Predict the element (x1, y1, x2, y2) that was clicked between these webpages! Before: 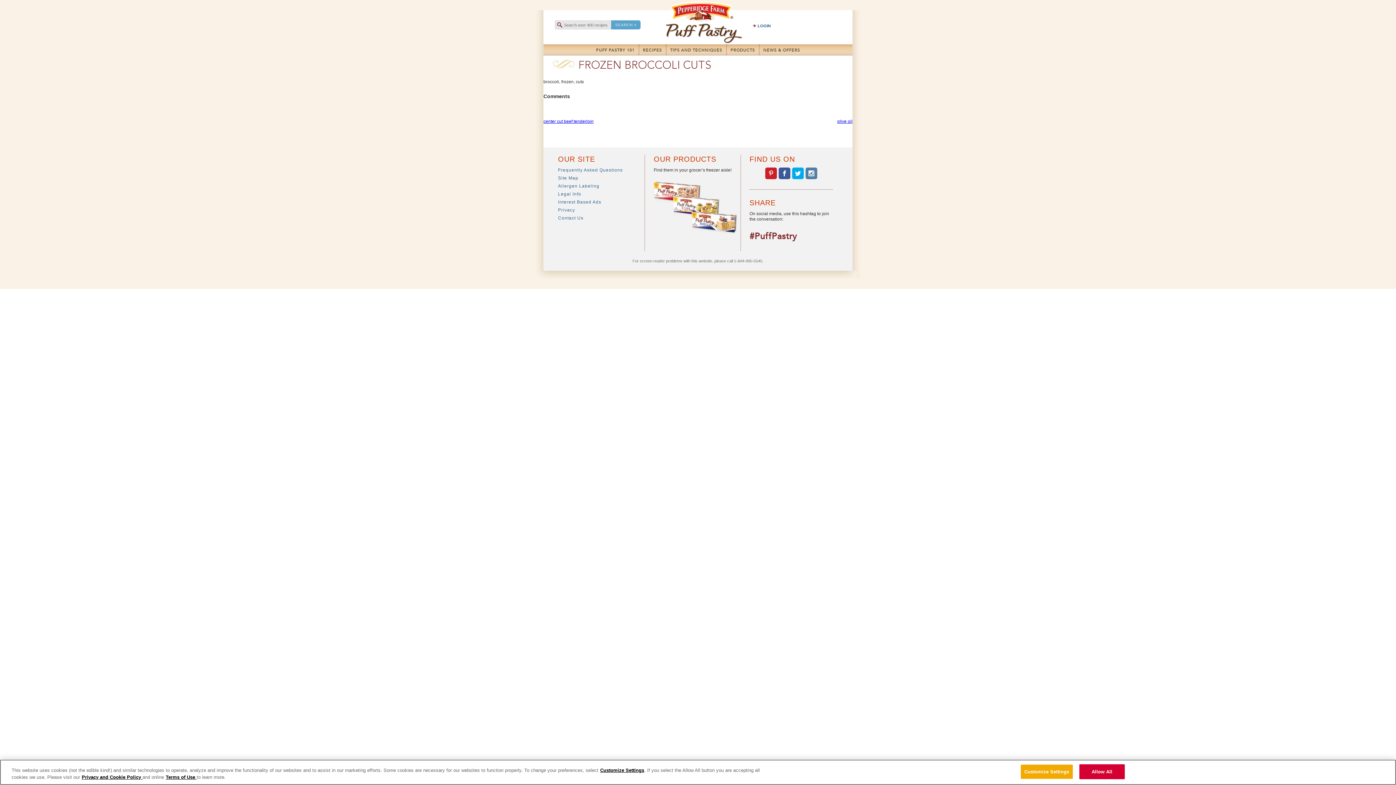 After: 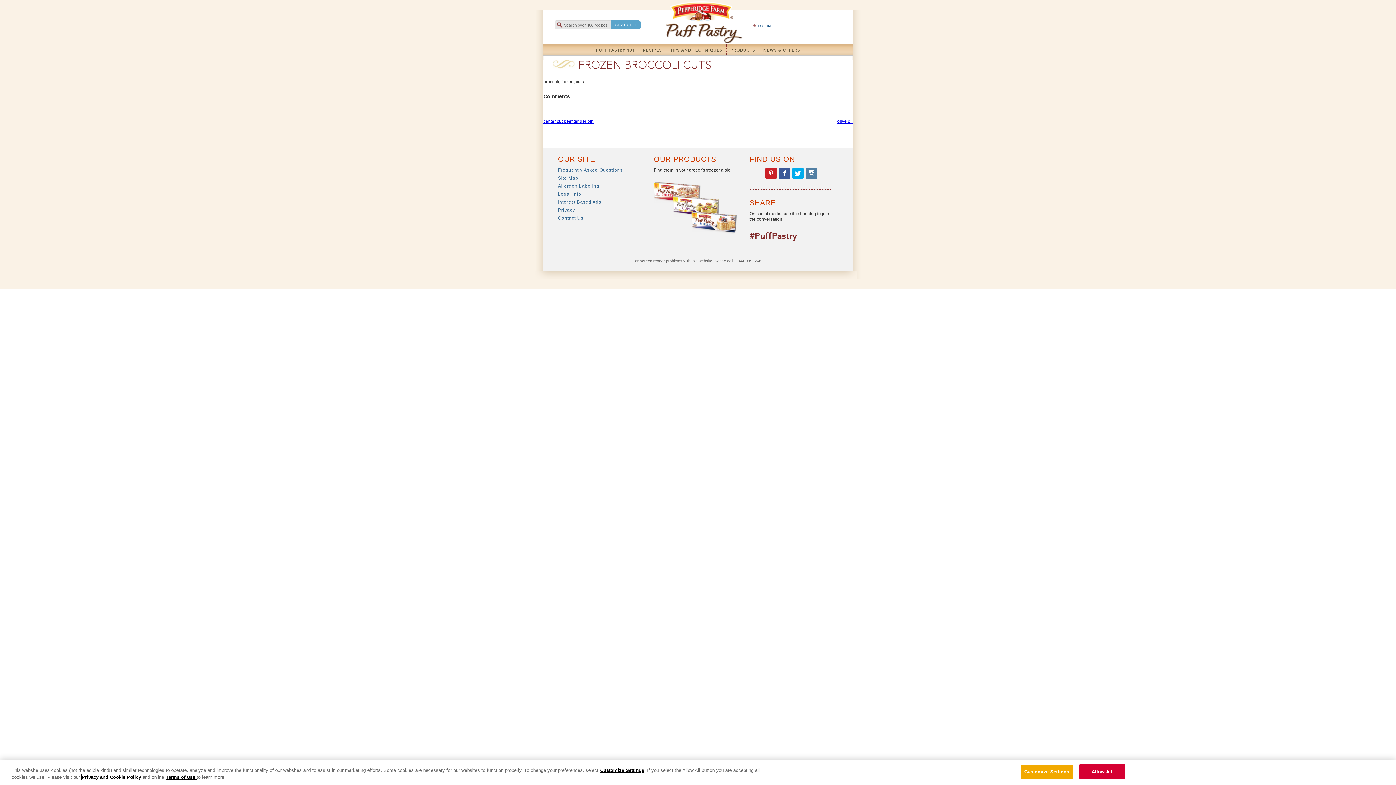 Action: label: Privacy and Cookie Policy  bbox: (81, 774, 142, 780)